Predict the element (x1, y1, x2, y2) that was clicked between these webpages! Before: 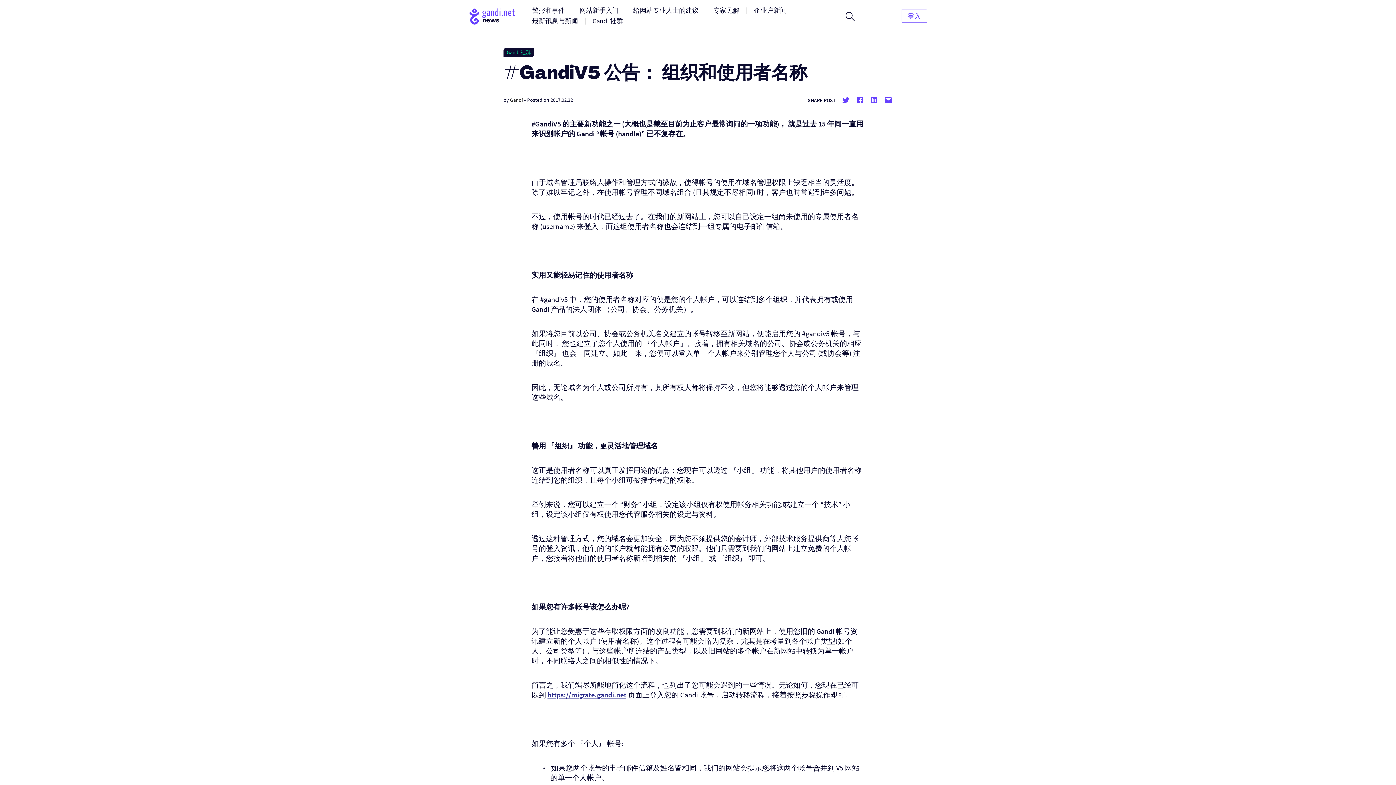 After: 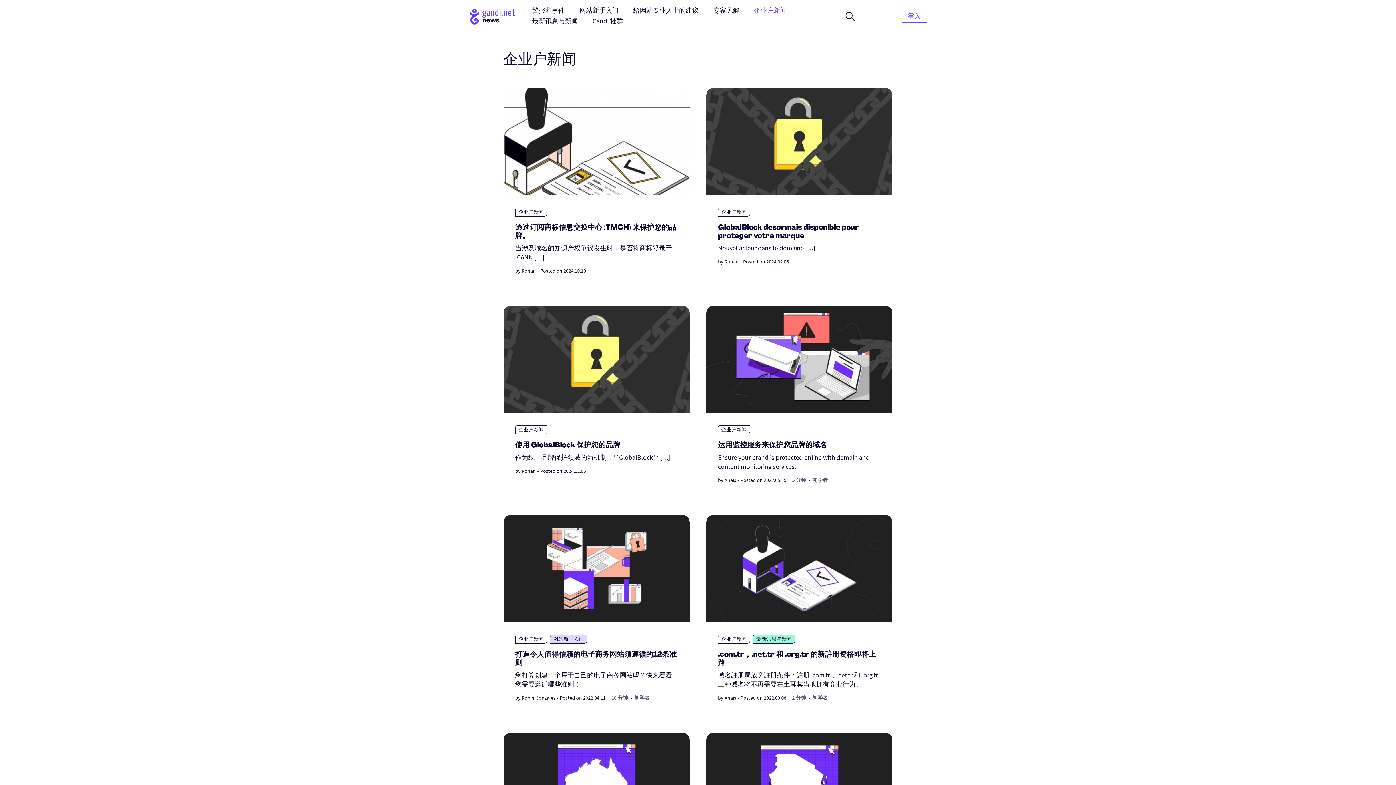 Action: label: 企业户新闻 bbox: (749, 5, 791, 15)